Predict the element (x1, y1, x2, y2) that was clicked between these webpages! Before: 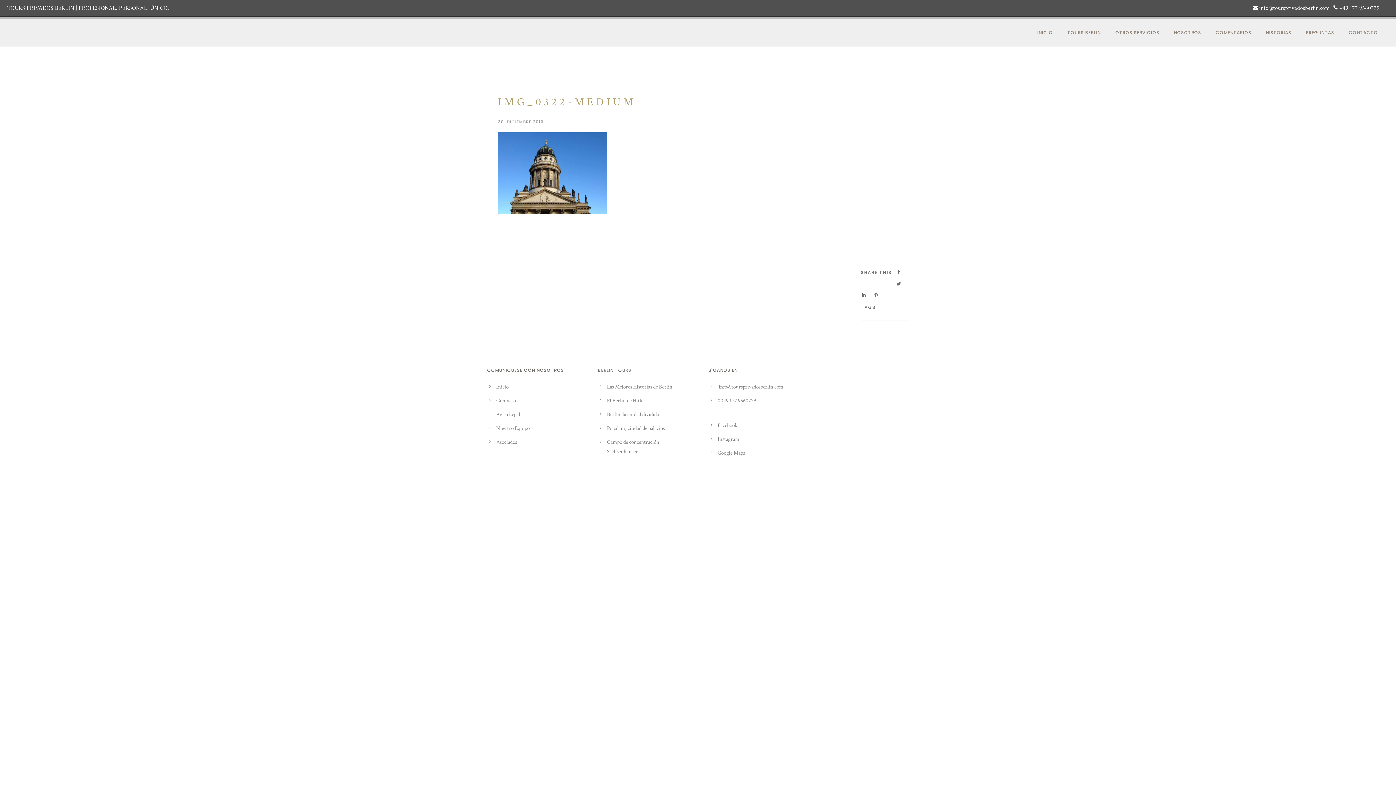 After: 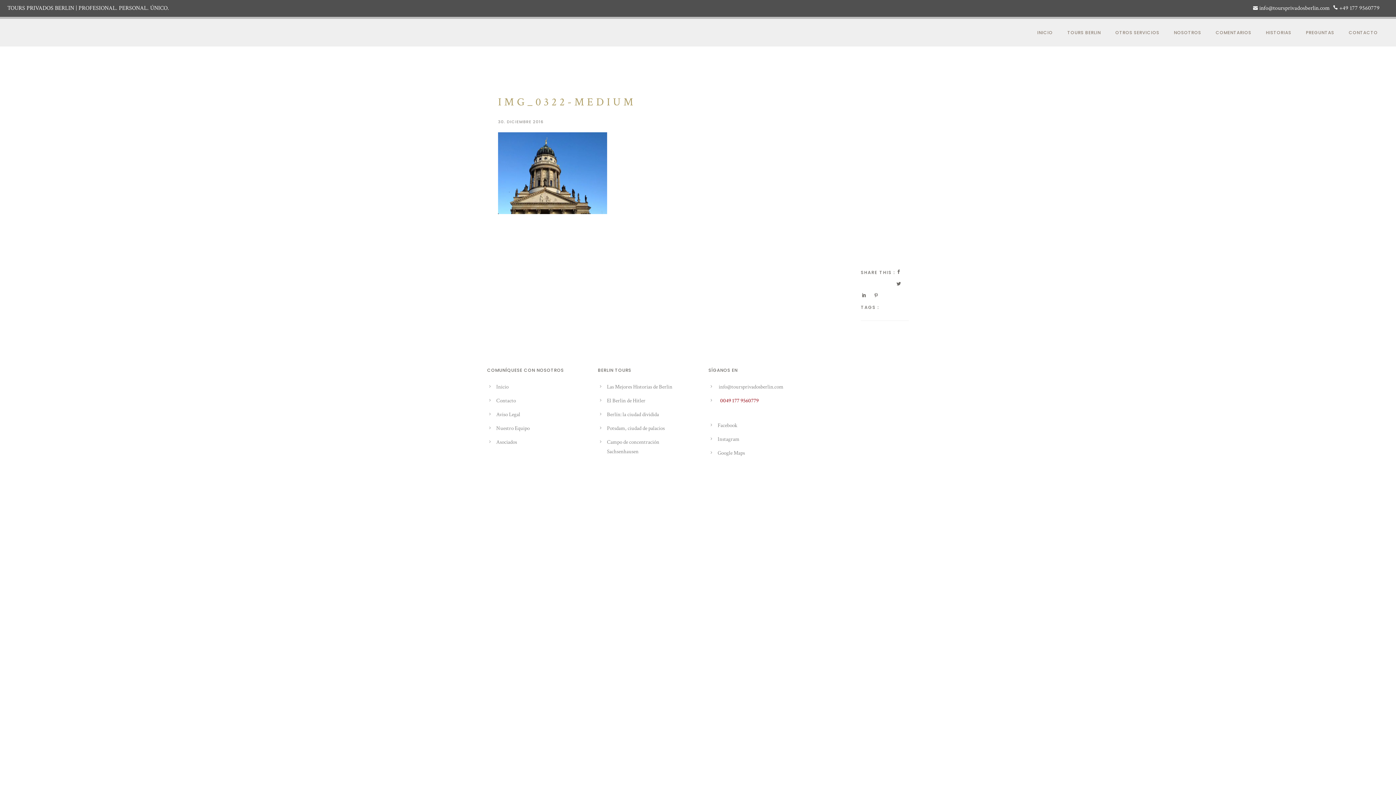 Action: label: 0049 177 9560779 bbox: (717, 397, 756, 404)